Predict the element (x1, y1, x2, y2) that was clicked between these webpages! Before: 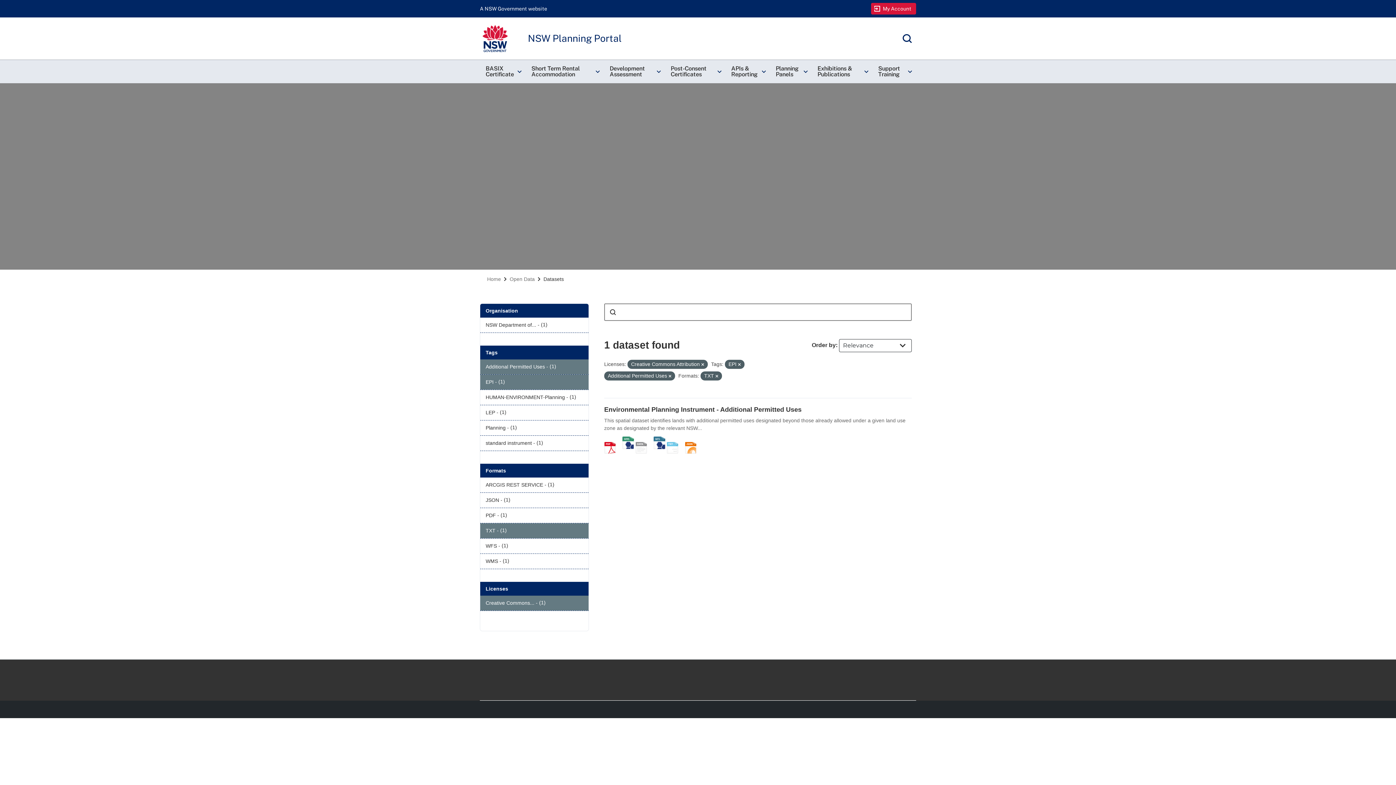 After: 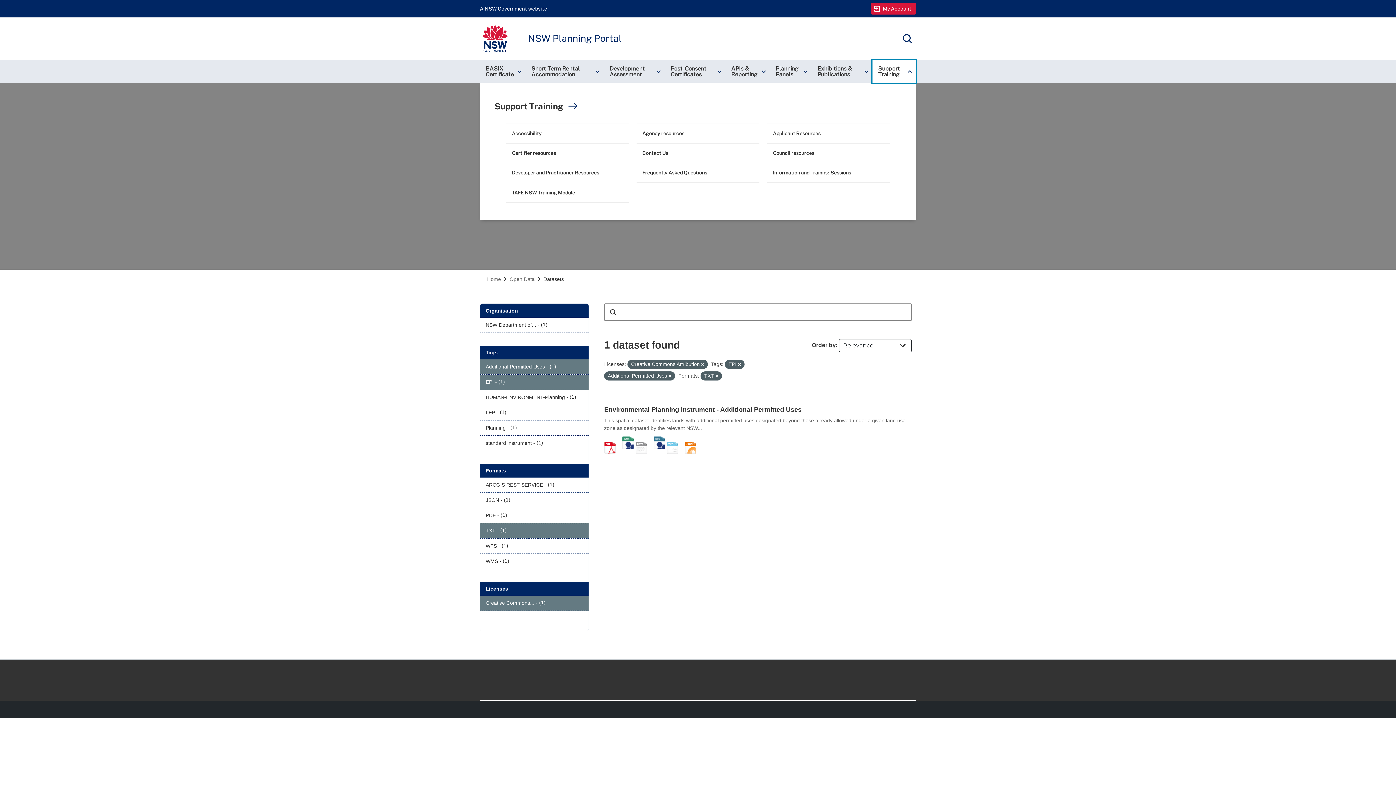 Action: label: Support Training
keyboard_arrow_right bbox: (872, 60, 916, 83)